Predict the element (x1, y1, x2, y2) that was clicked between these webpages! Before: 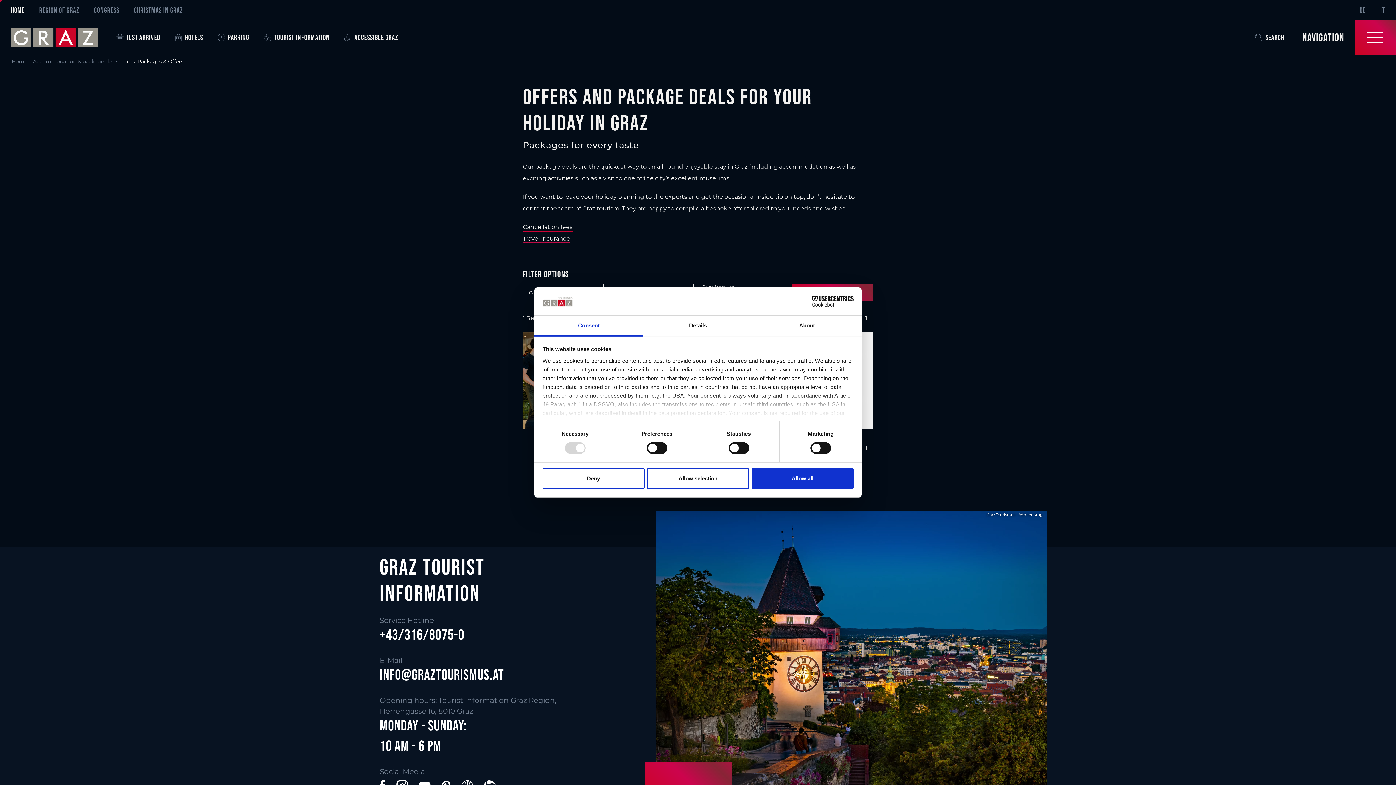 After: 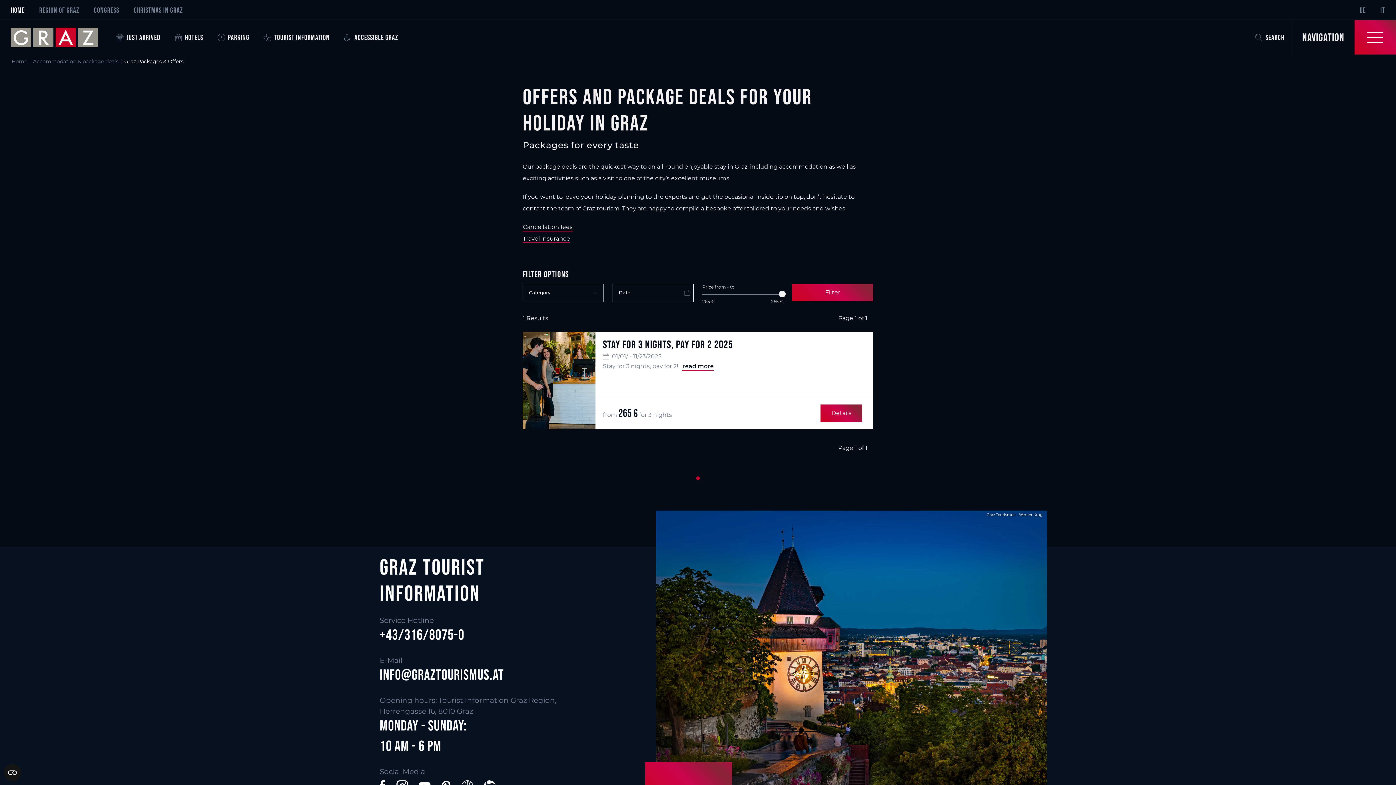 Action: label: Allow selection bbox: (647, 468, 749, 489)